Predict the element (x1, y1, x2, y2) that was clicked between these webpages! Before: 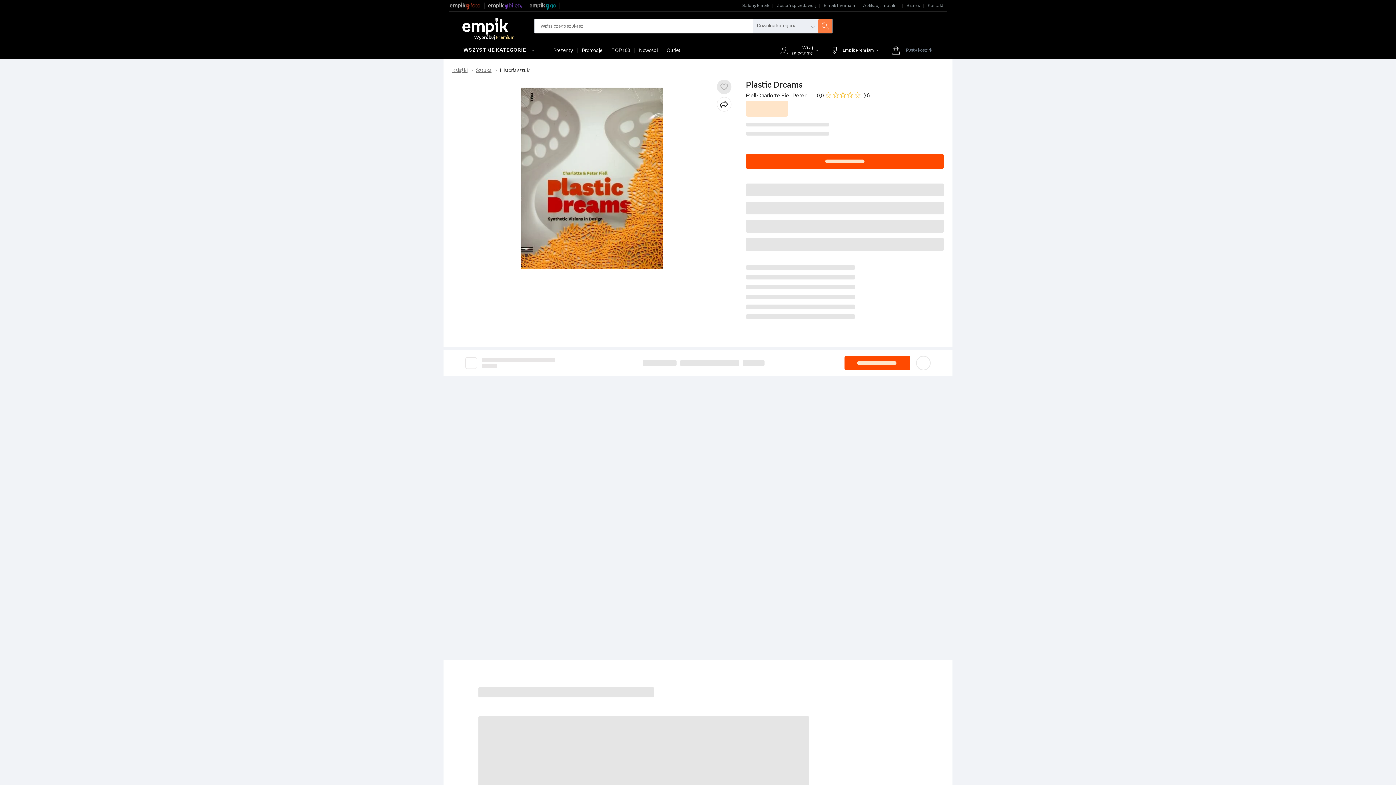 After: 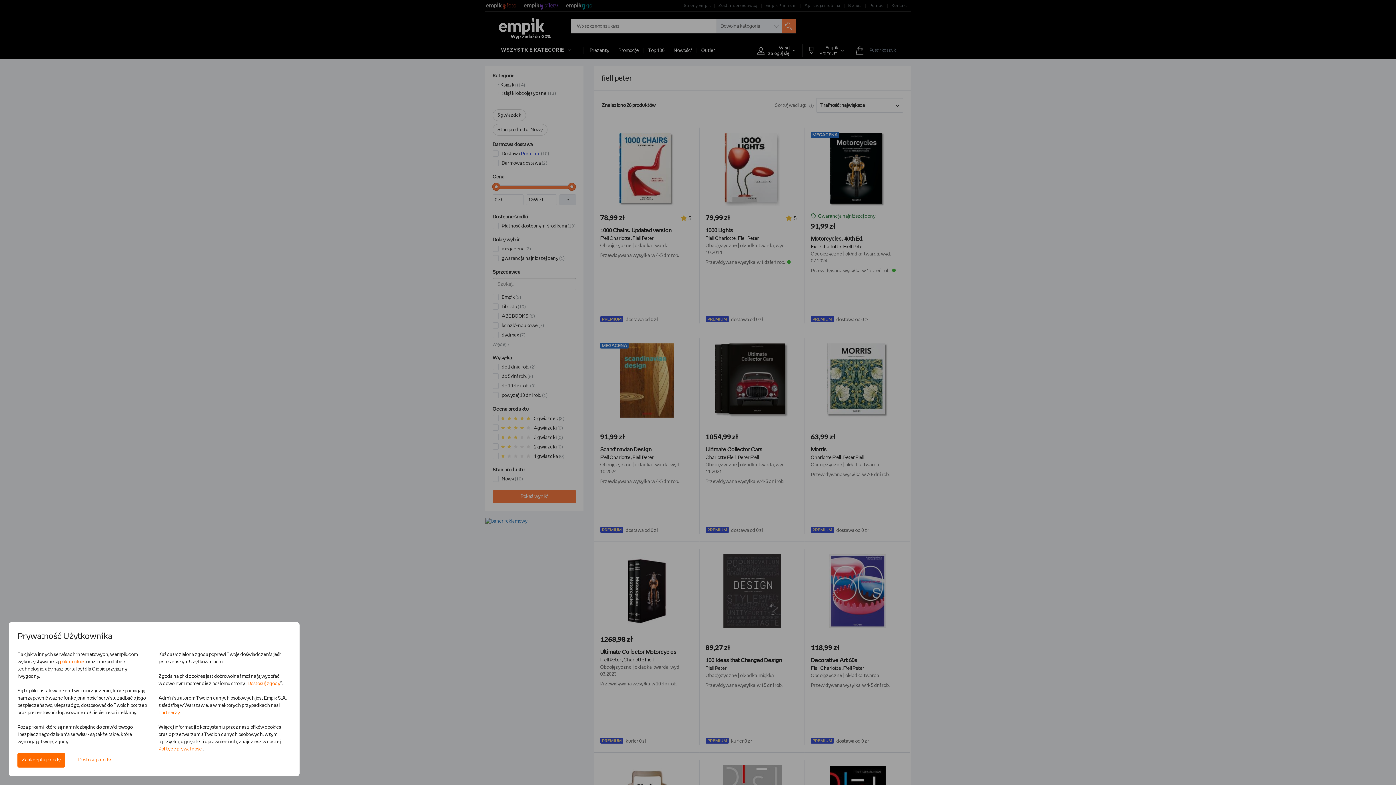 Action: label: Fiell Peter bbox: (781, 93, 806, 98)